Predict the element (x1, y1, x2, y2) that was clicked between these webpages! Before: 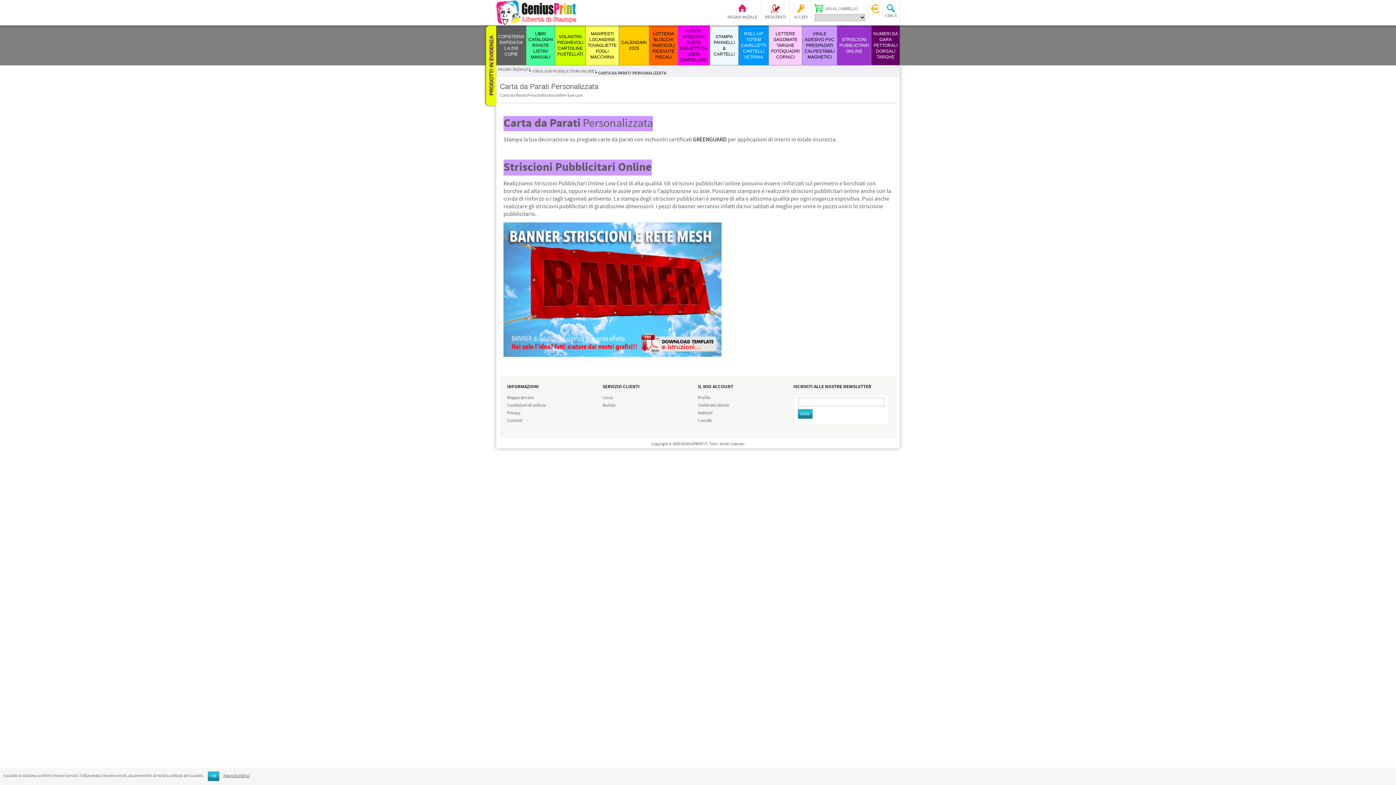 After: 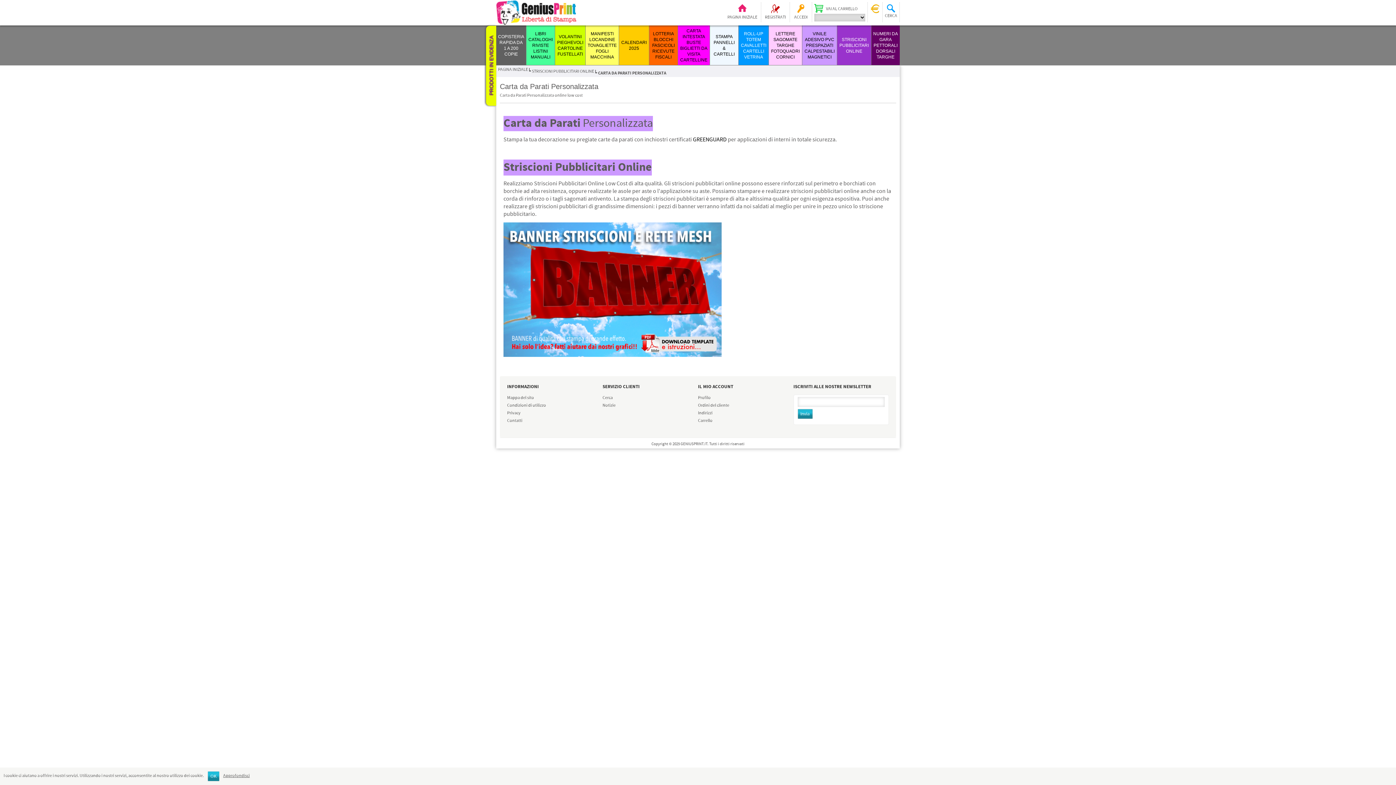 Action: label: GREENGUARD bbox: (693, 136, 726, 143)